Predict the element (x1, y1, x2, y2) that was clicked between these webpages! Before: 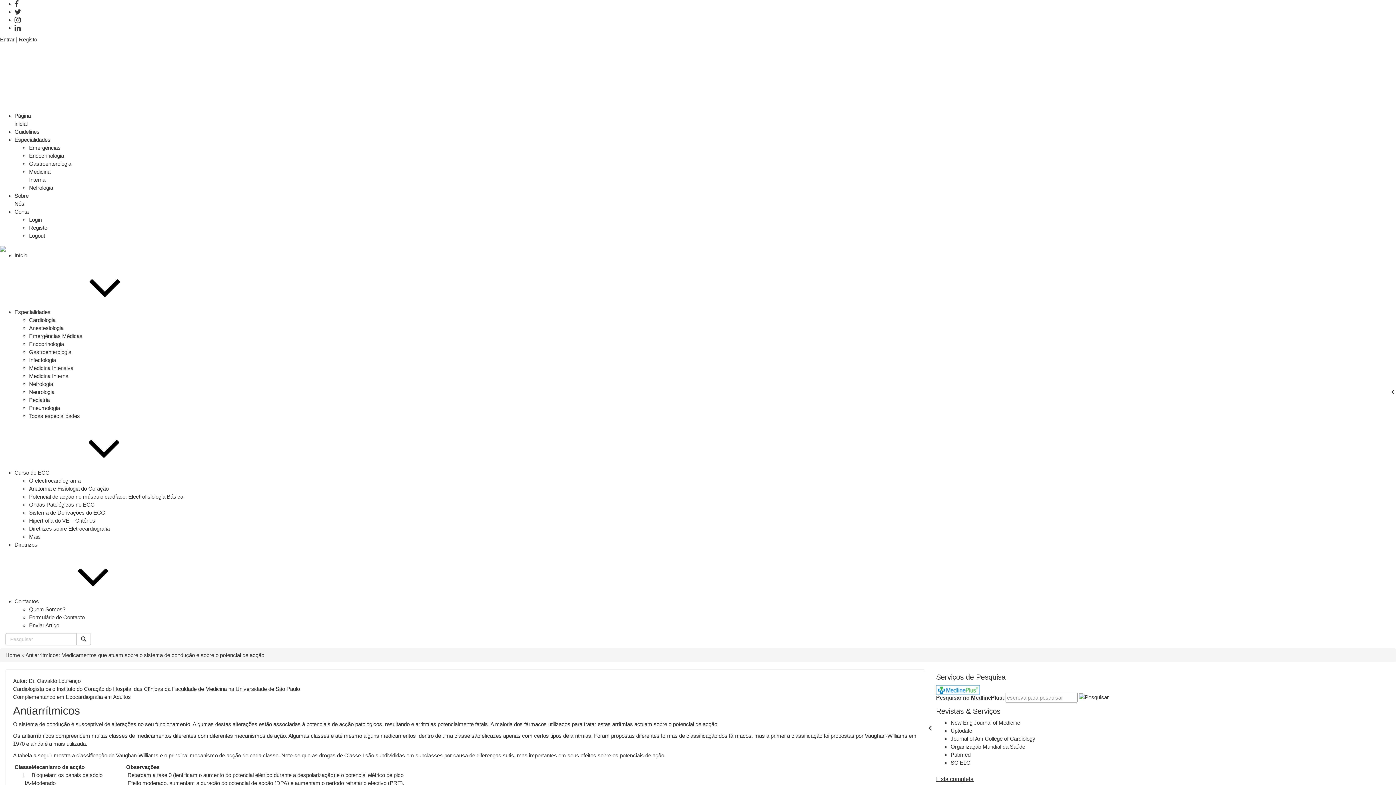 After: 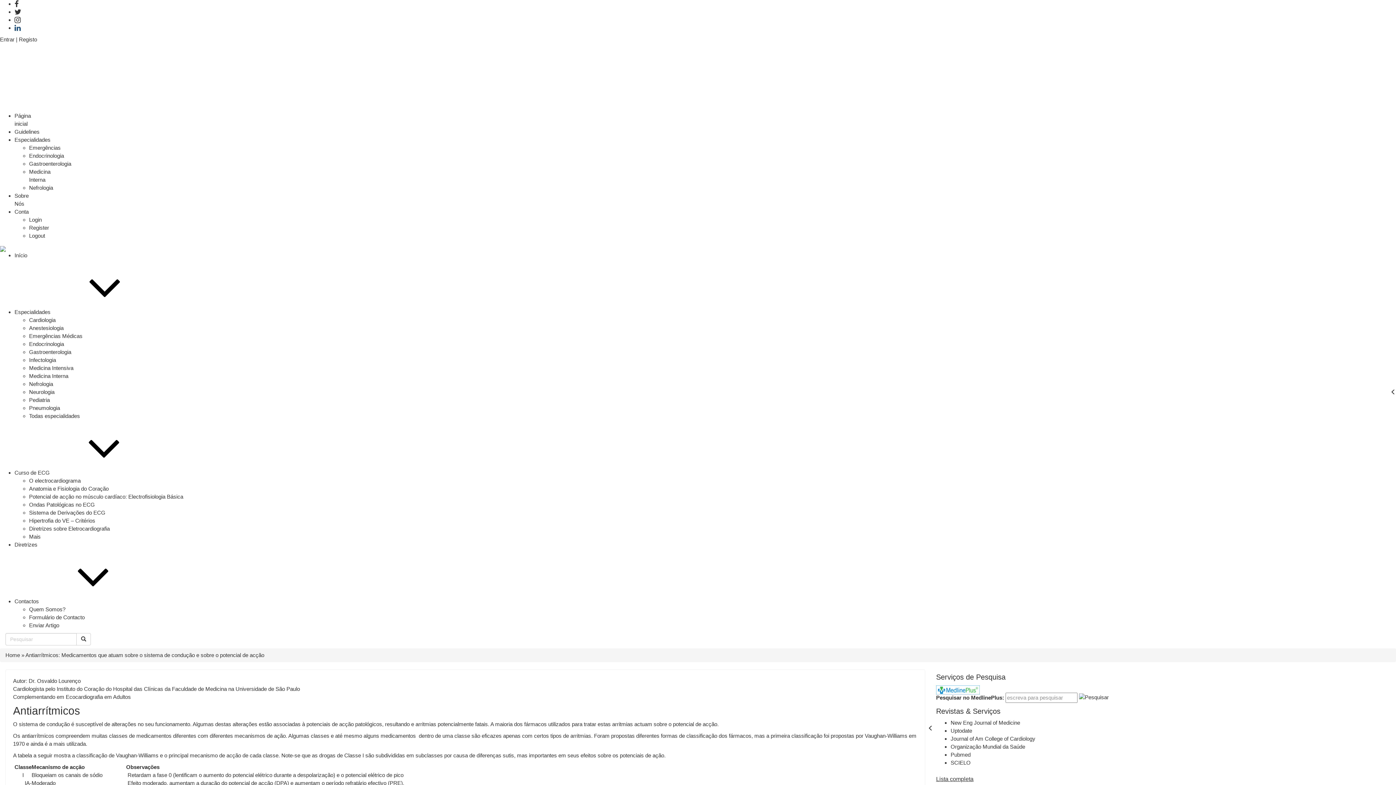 Action: bbox: (14, 24, 20, 30)